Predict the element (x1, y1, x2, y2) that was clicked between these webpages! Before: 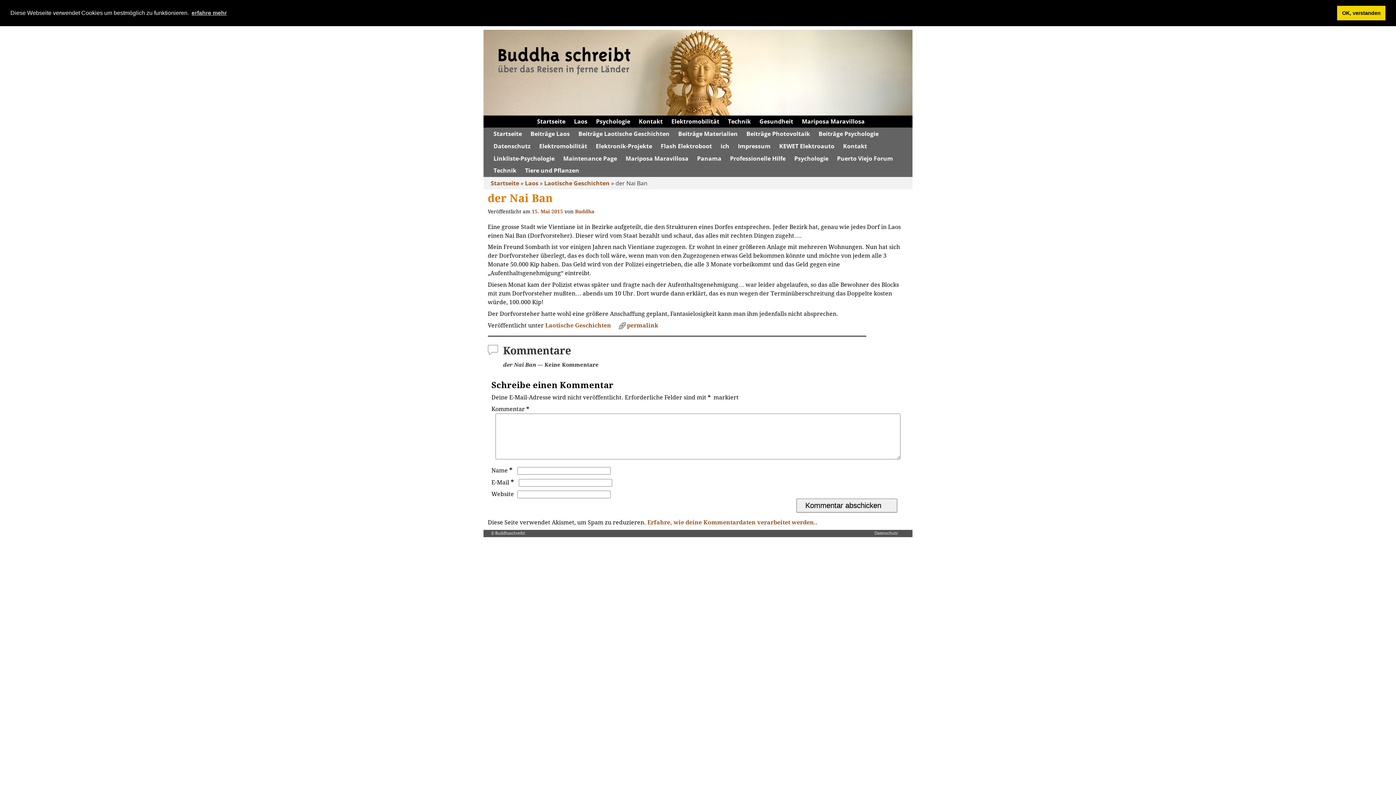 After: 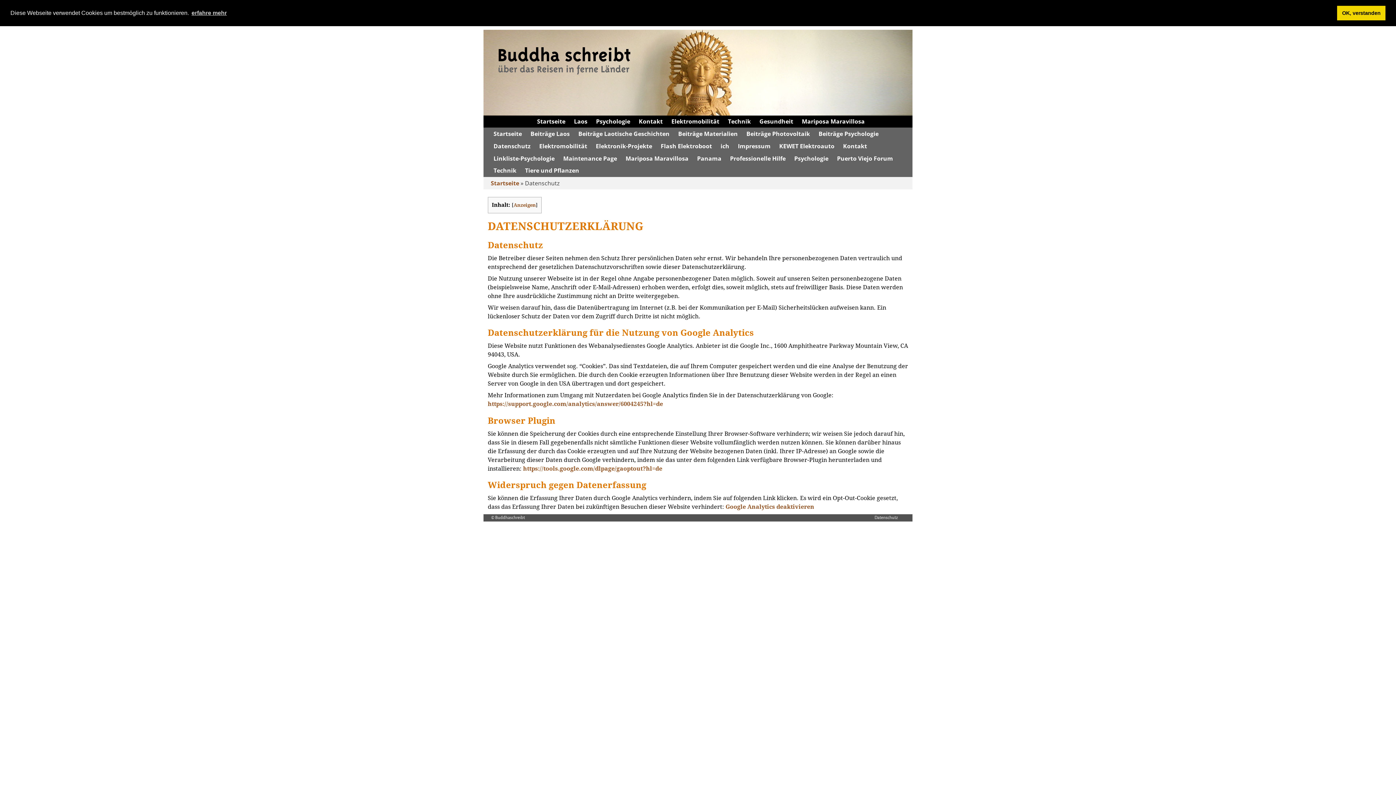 Action: label: Datenschutz bbox: (489, 140, 535, 152)